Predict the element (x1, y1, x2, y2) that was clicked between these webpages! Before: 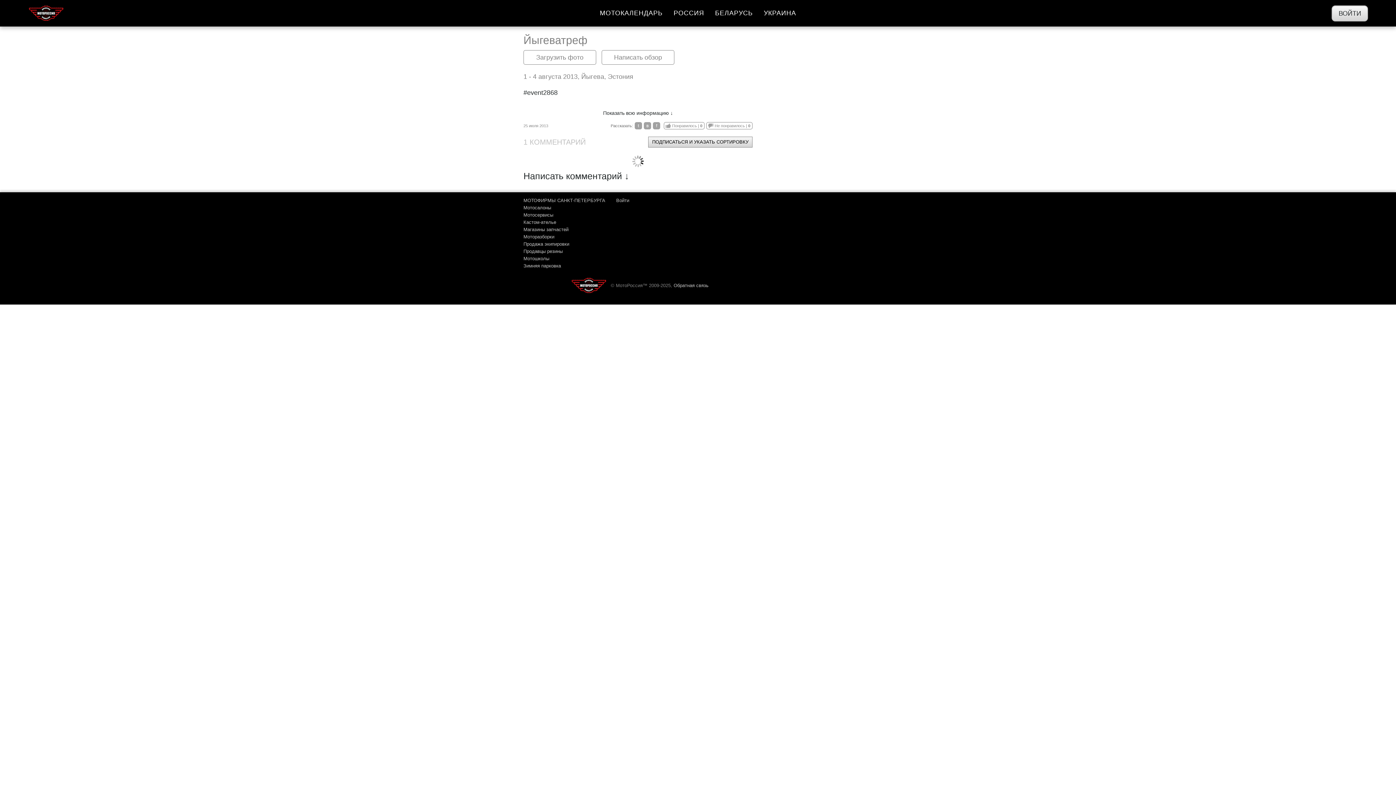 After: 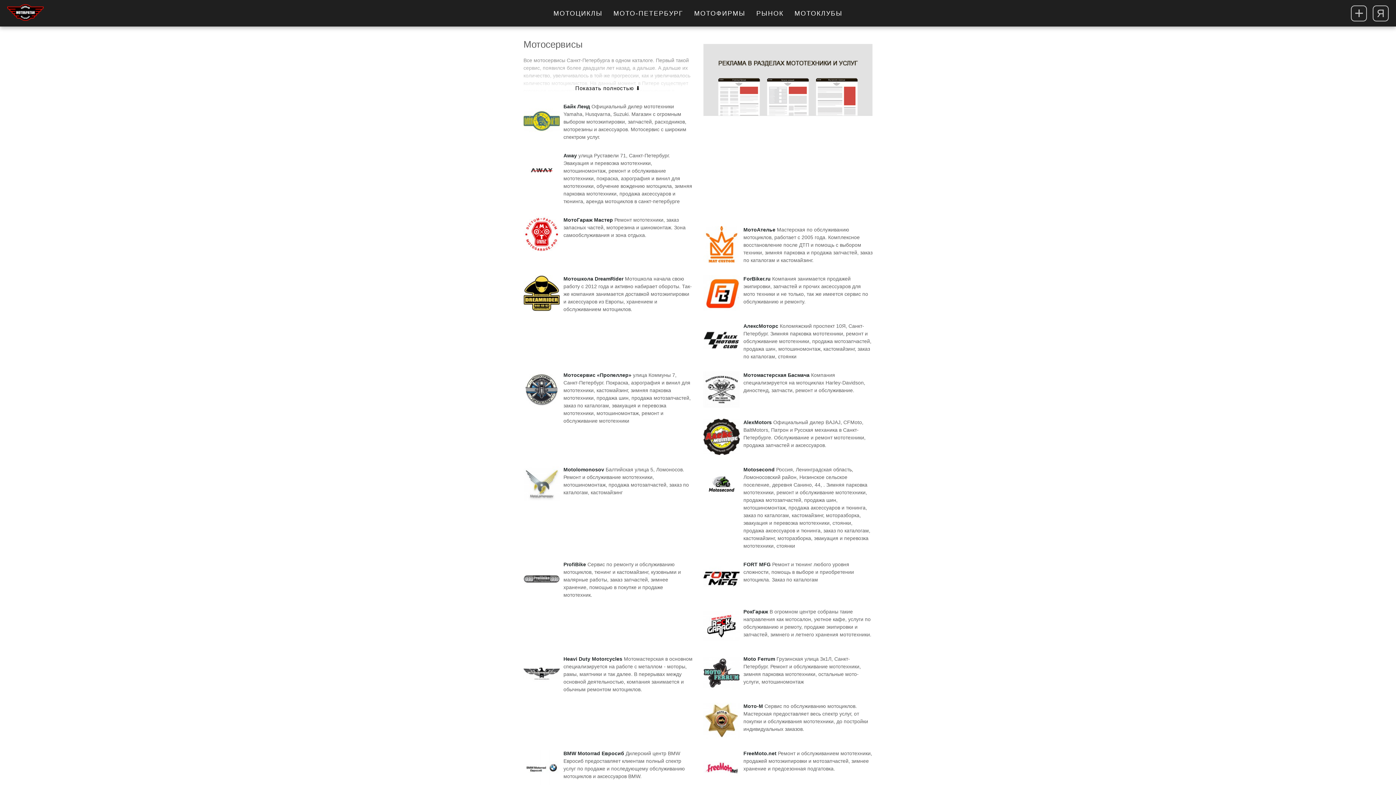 Action: label: Мотосервисы bbox: (523, 212, 605, 217)